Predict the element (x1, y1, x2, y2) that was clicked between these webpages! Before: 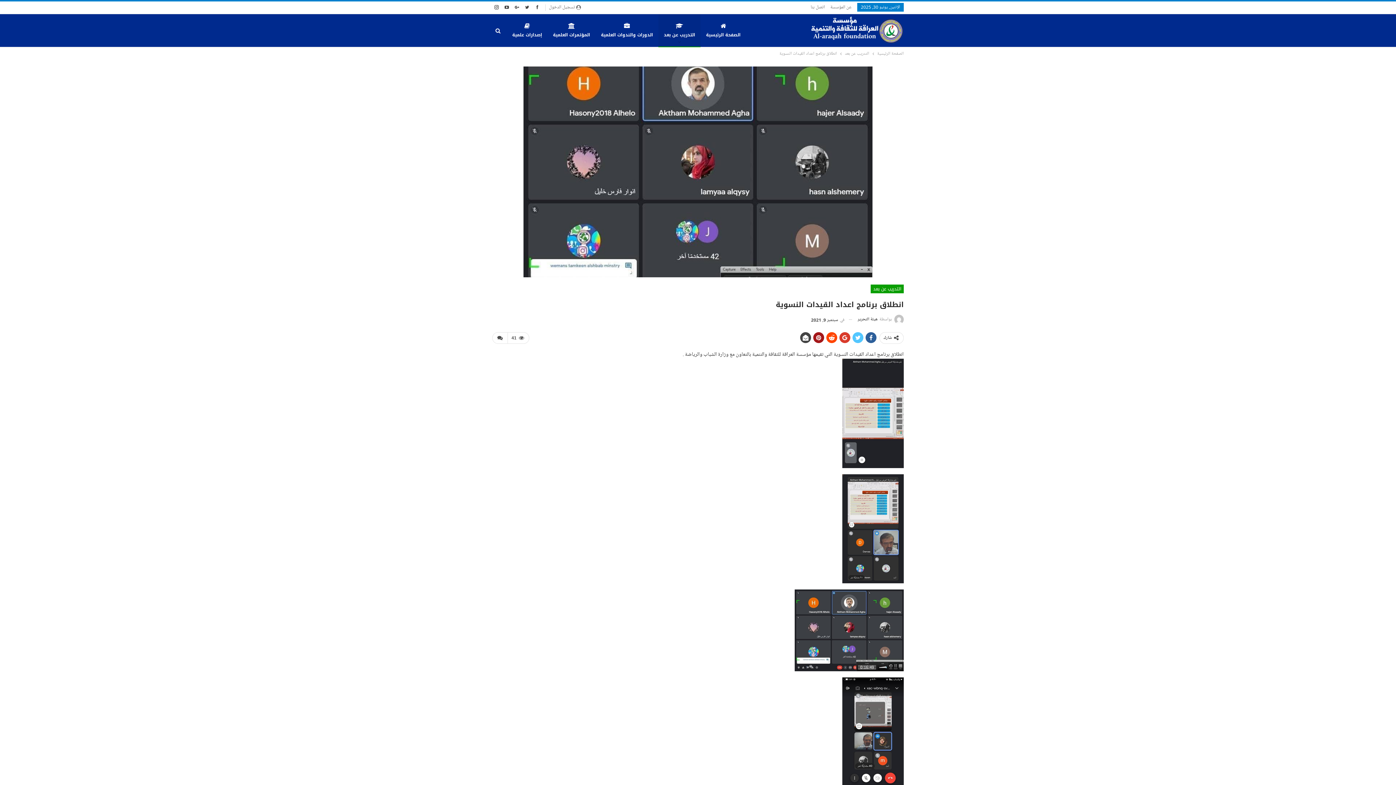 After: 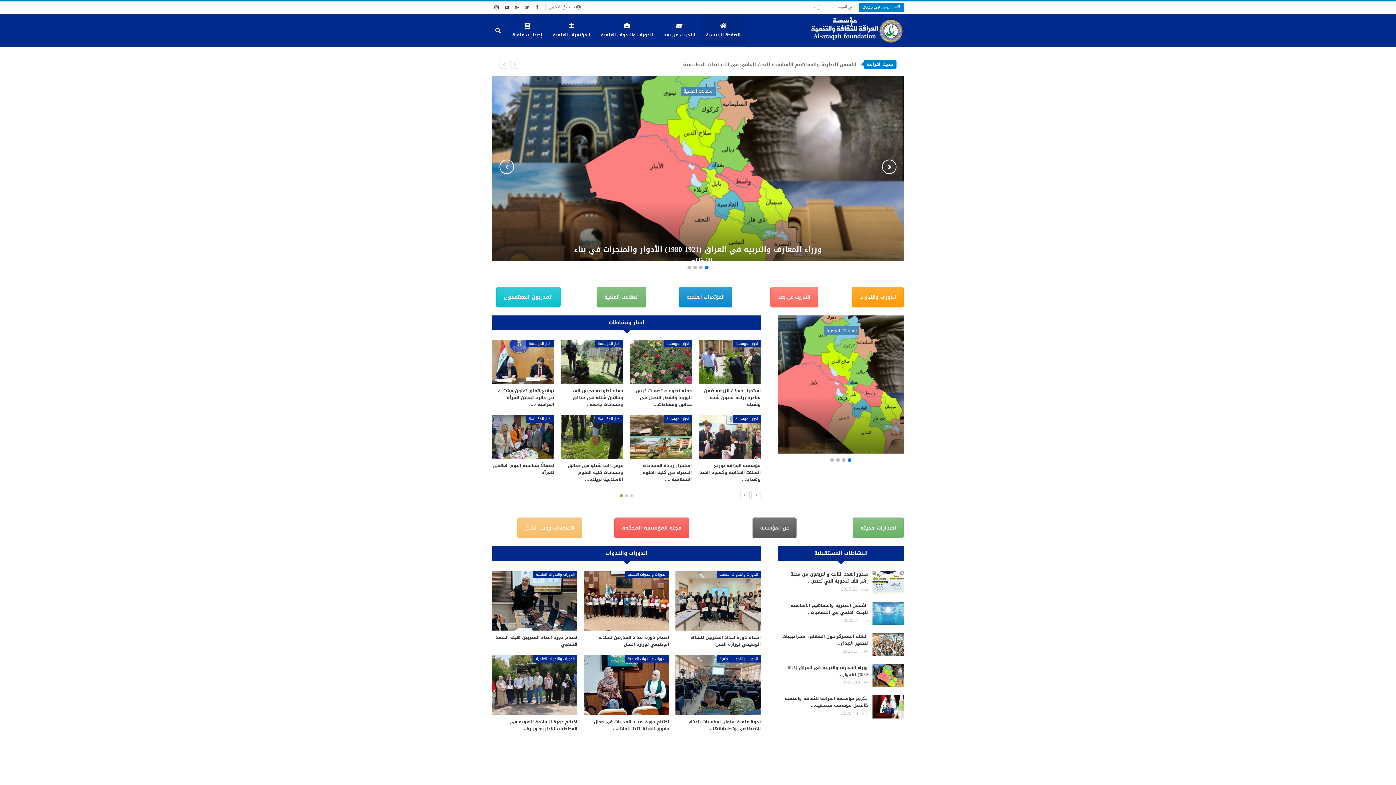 Action: label: الصفحة الرئيسية bbox: (700, 14, 746, 46)